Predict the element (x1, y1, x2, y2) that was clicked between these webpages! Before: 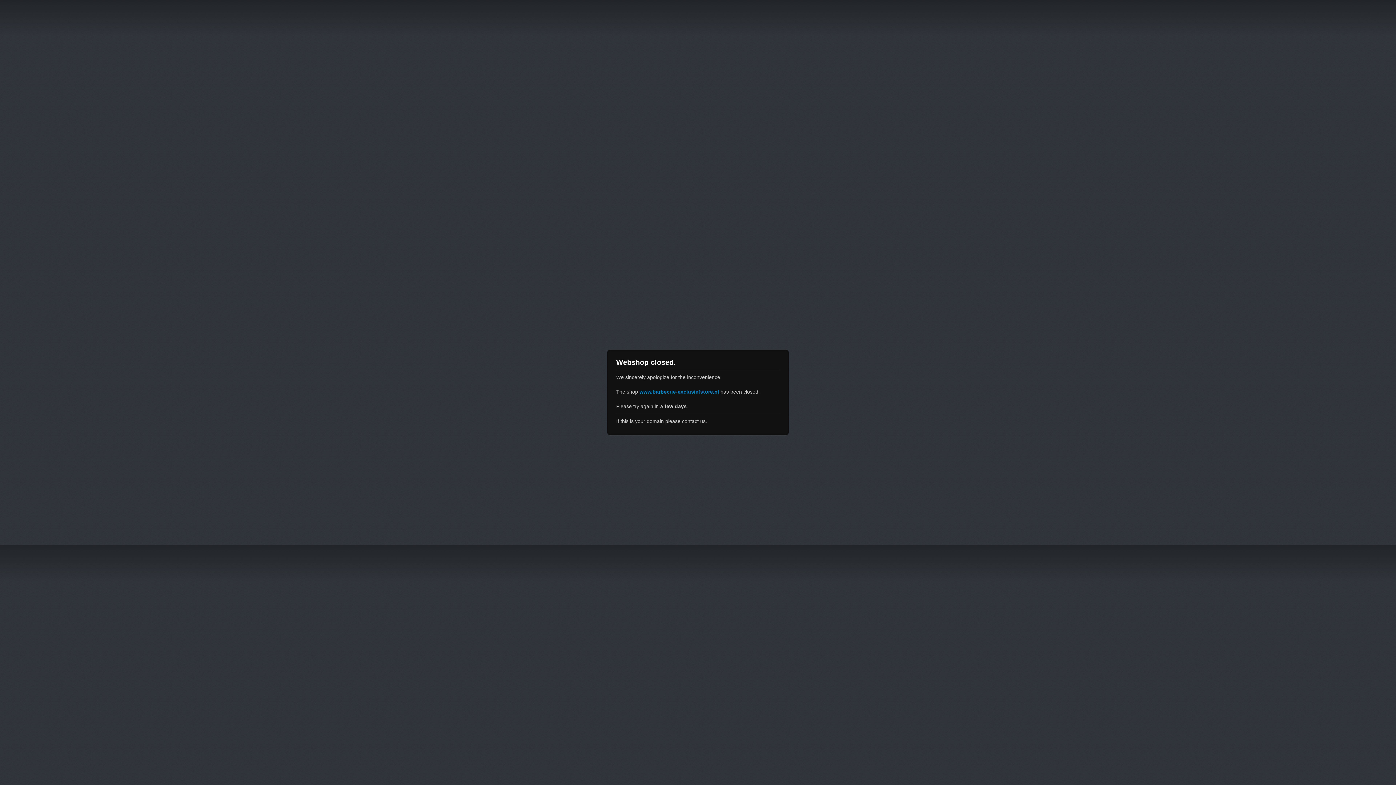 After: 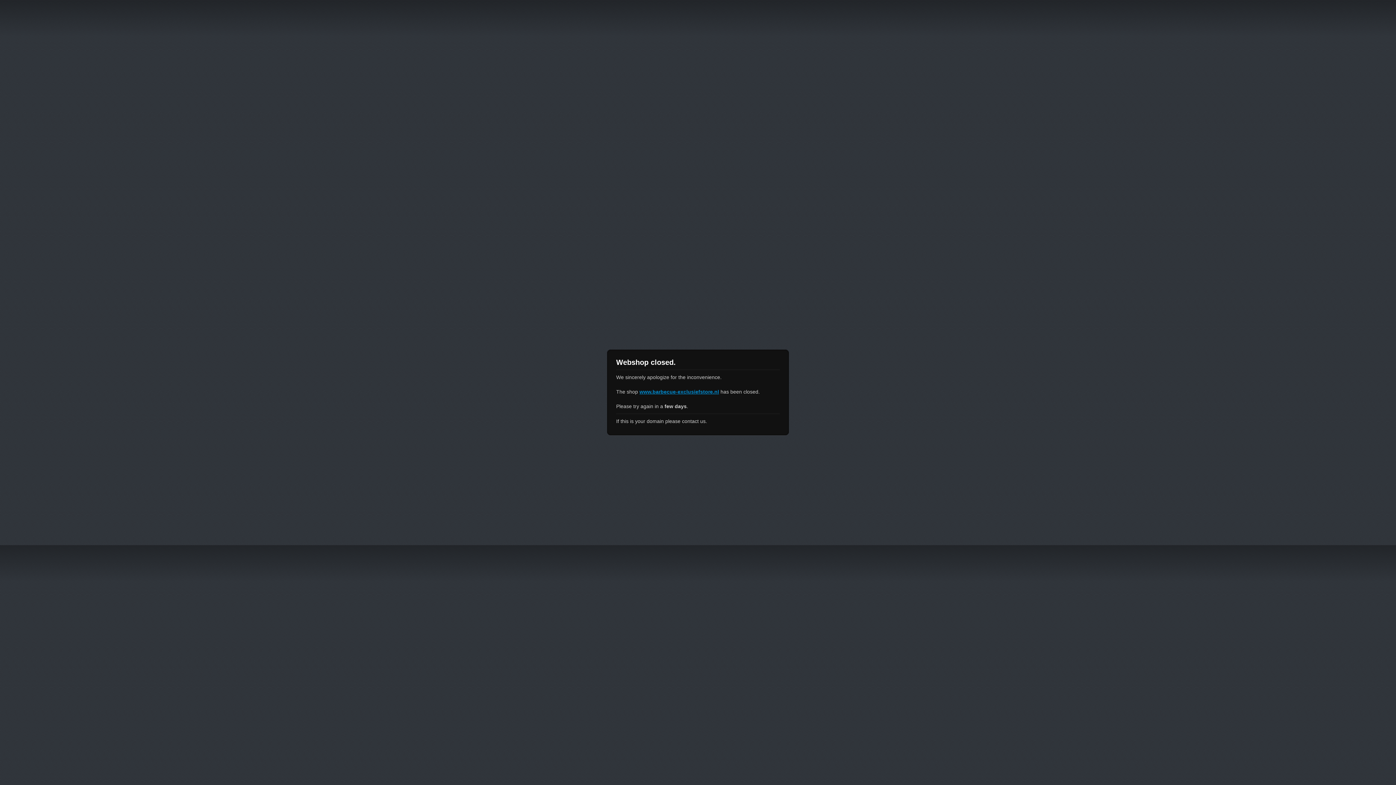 Action: bbox: (639, 389, 719, 394) label: www.barbecue-exclusiefstore.nl